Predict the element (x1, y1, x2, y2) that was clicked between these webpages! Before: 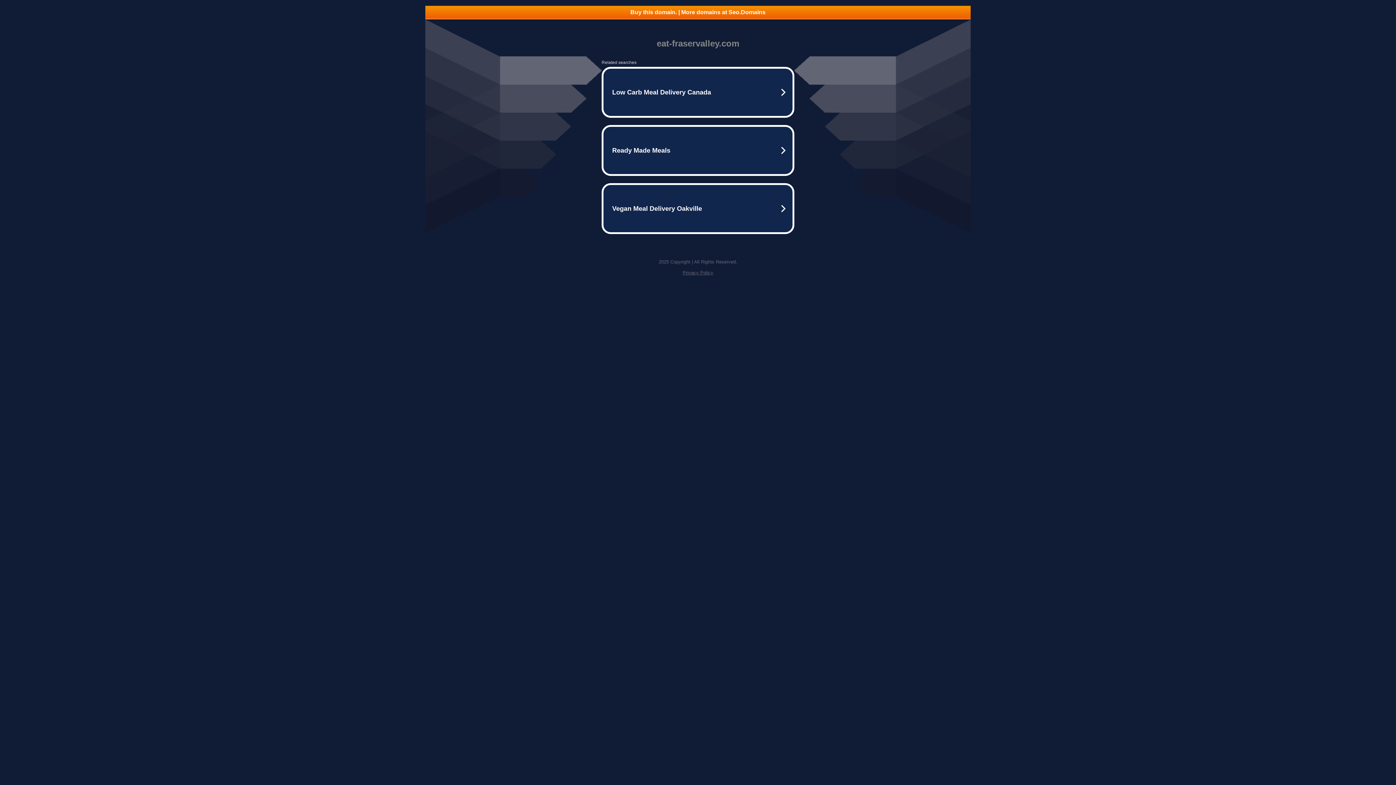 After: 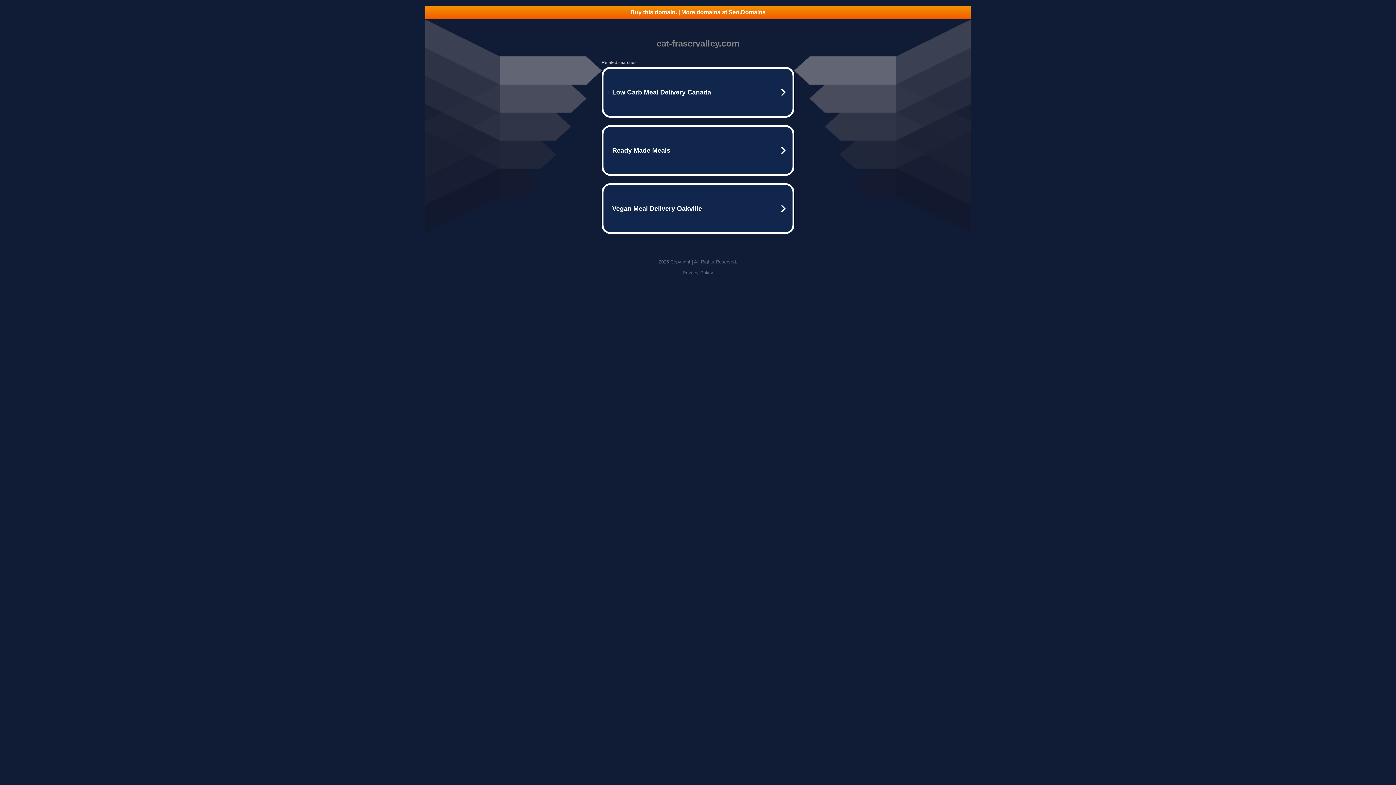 Action: label: Privacy Policy bbox: (682, 270, 713, 275)